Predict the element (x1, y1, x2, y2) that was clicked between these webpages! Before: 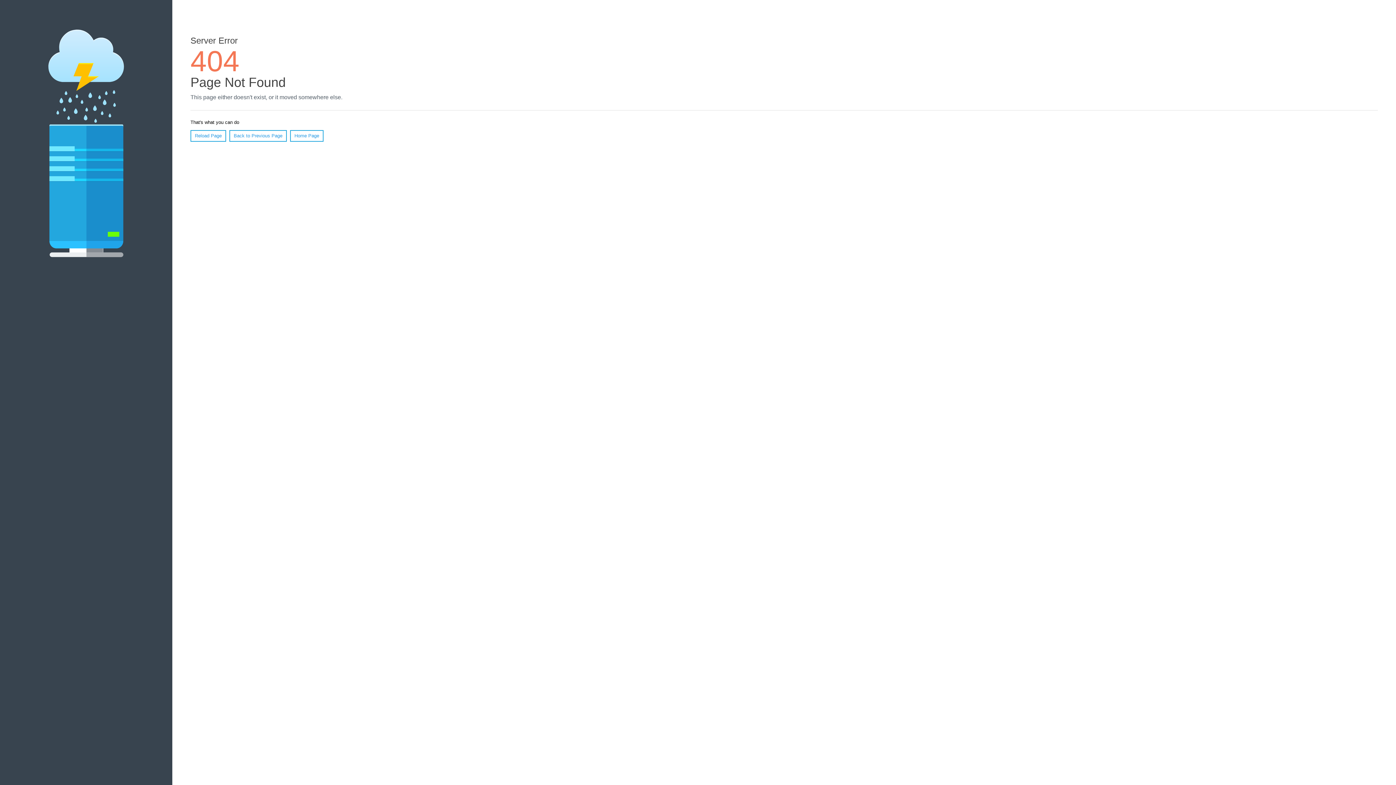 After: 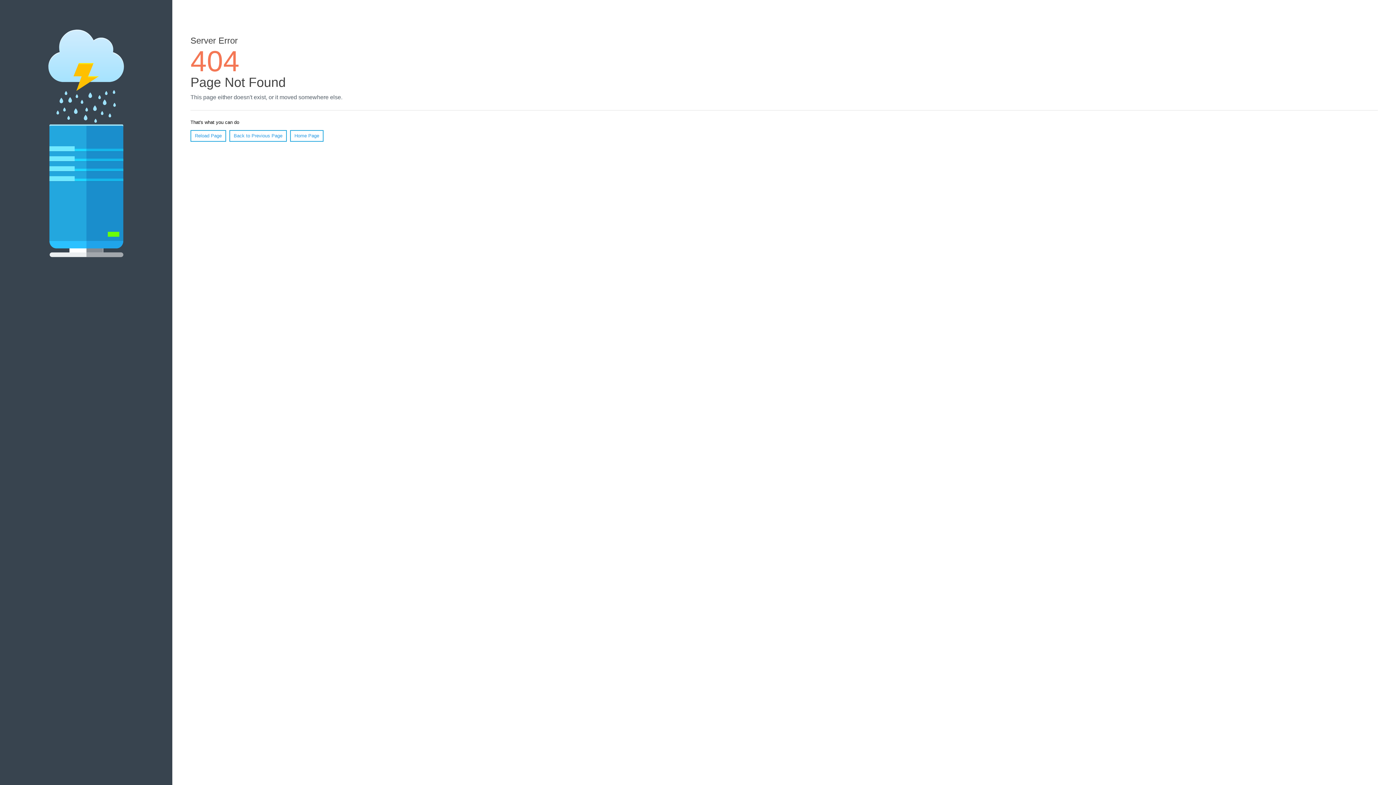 Action: bbox: (190, 130, 226, 141) label: Reload Page